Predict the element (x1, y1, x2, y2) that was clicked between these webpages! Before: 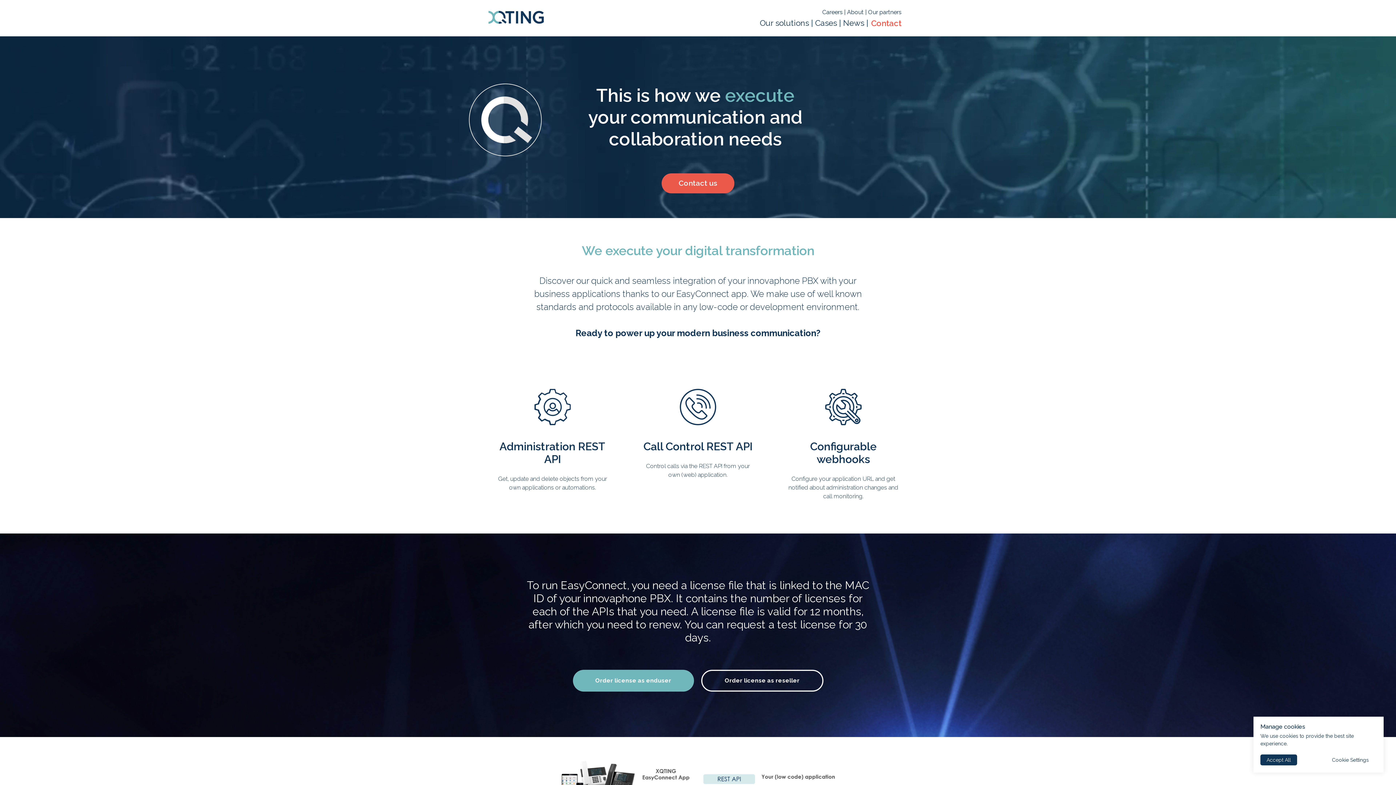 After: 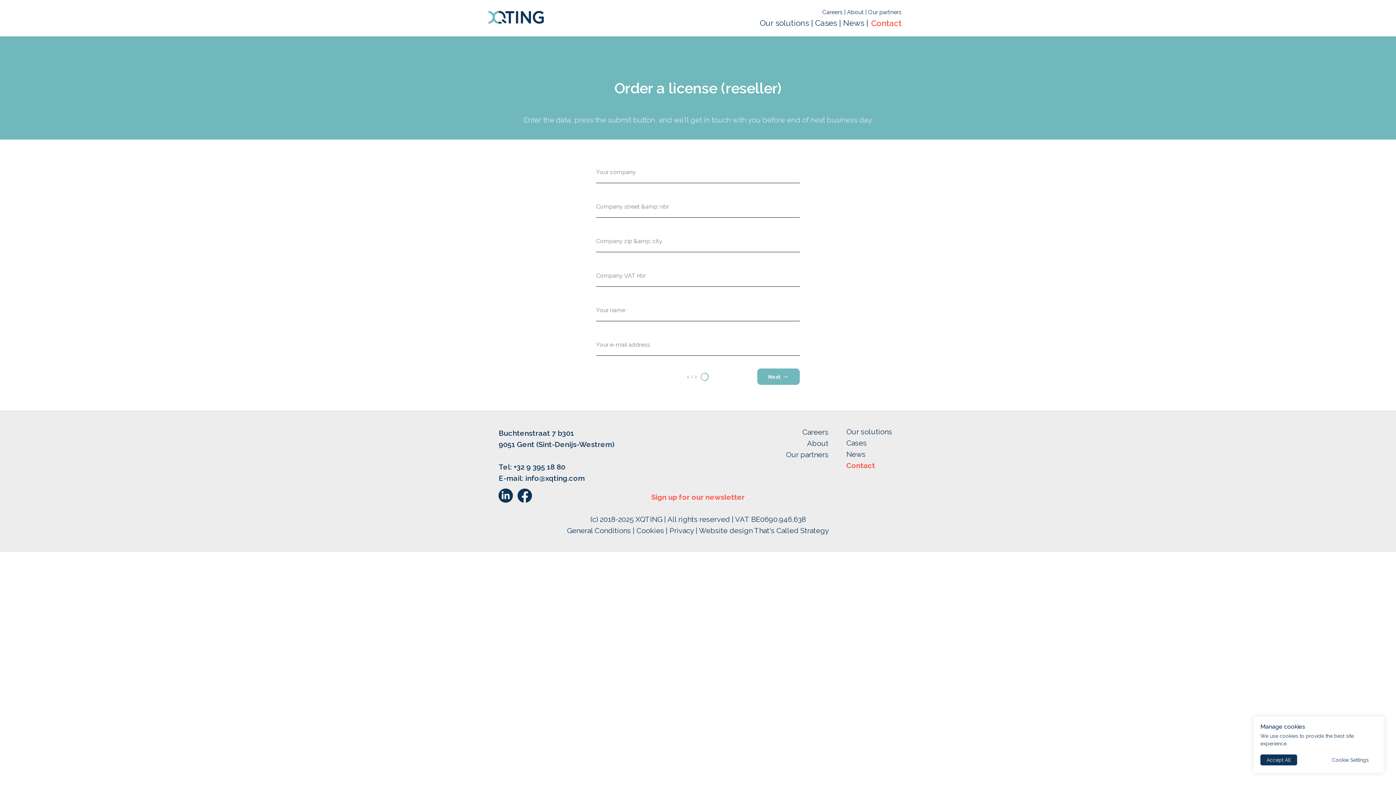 Action: bbox: (701, 670, 823, 692) label: Order license as reseller